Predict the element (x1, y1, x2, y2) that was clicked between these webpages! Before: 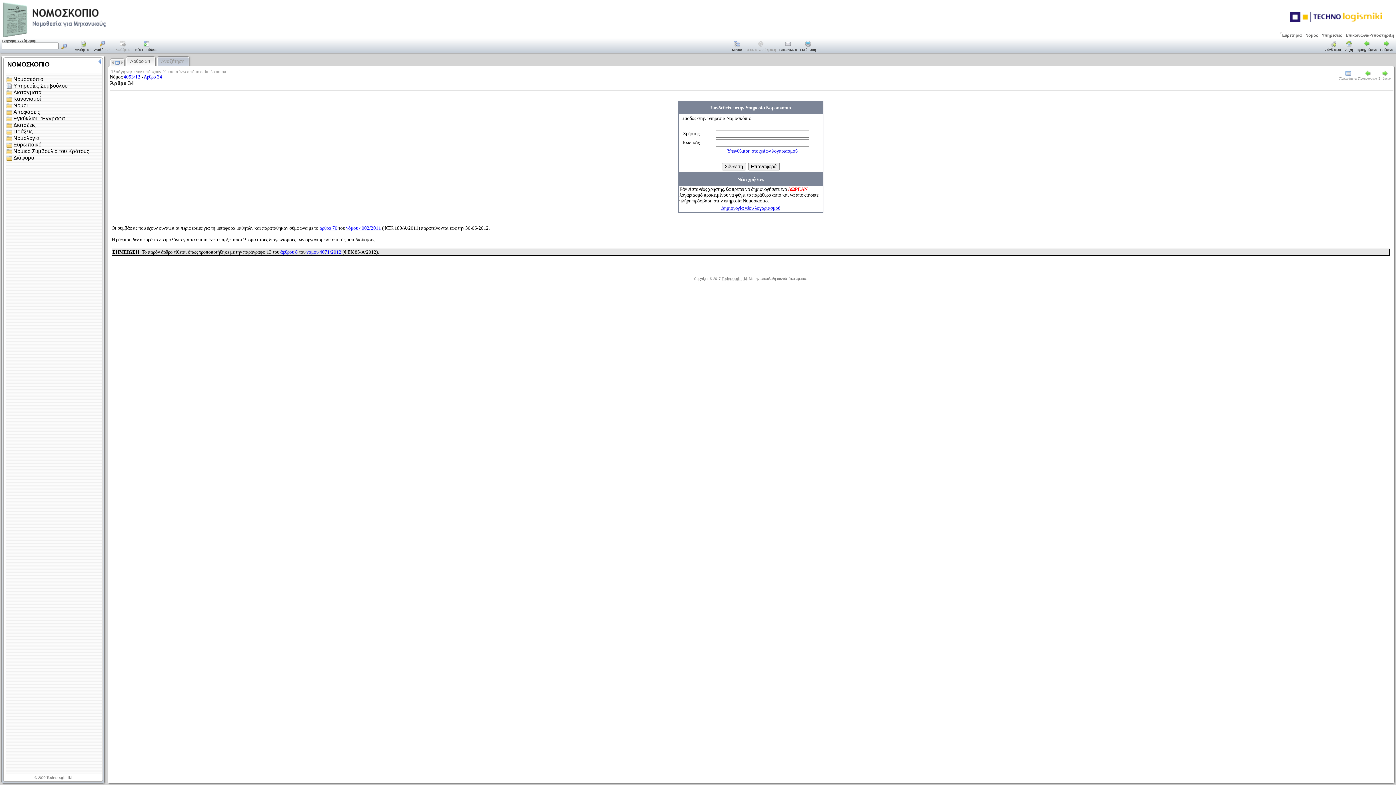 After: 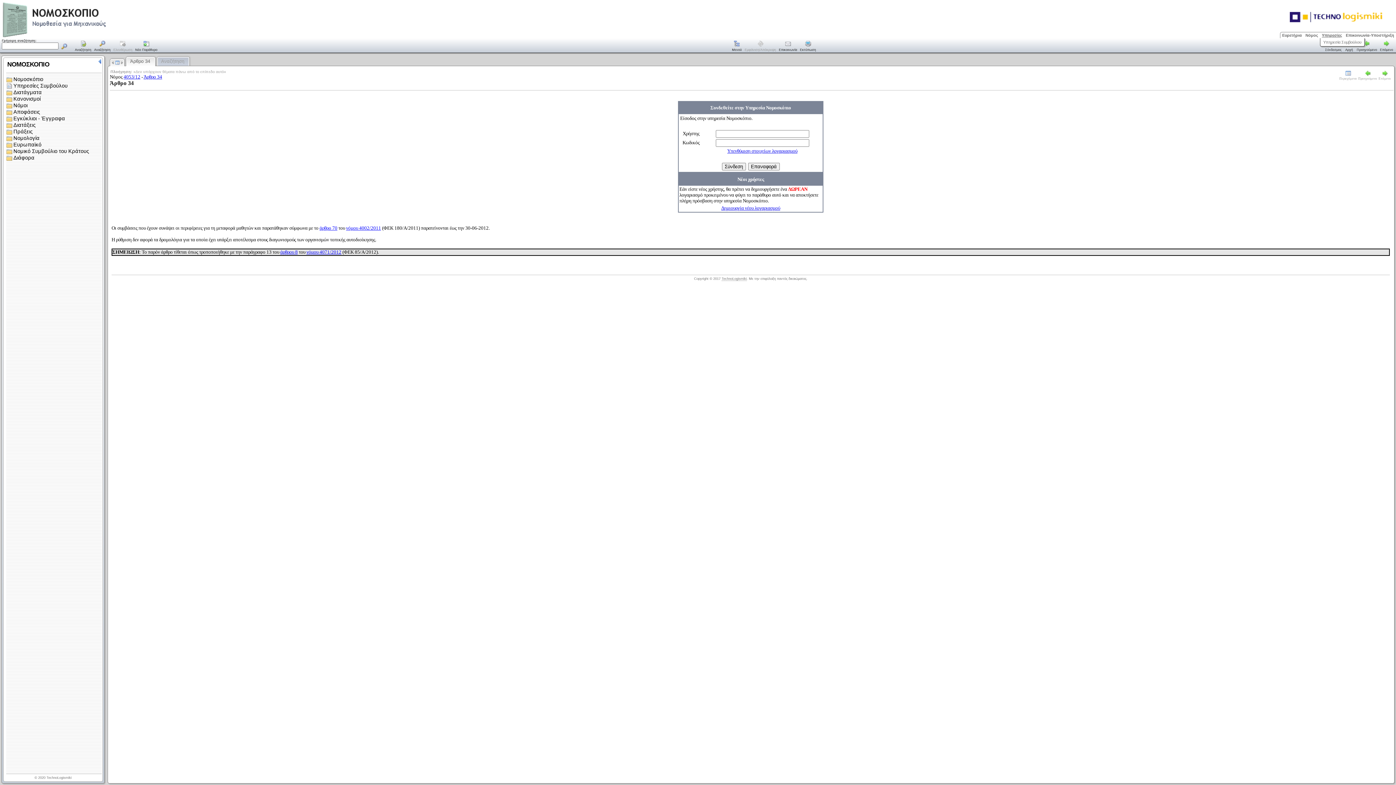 Action: bbox: (1320, 32, 1344, 38) label: Υπηρεσίες